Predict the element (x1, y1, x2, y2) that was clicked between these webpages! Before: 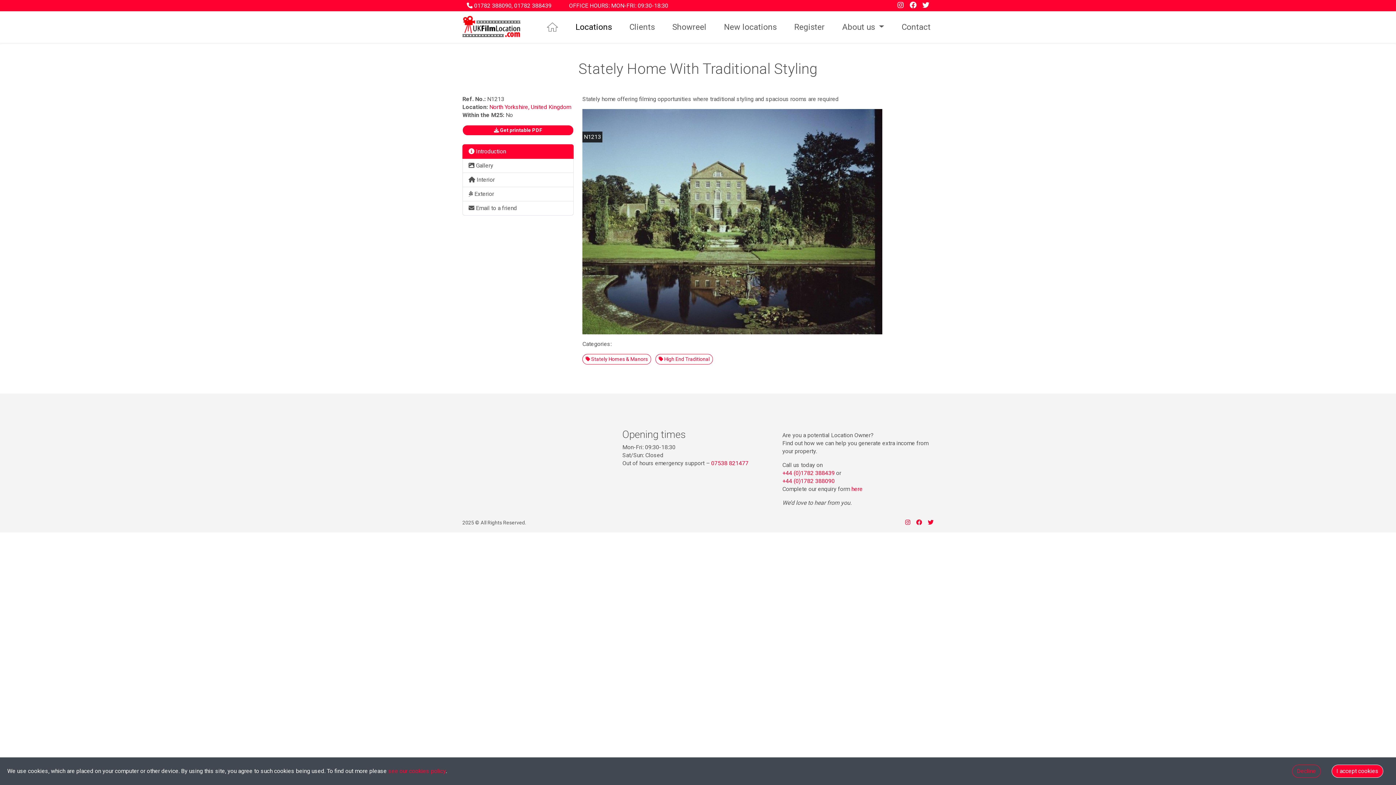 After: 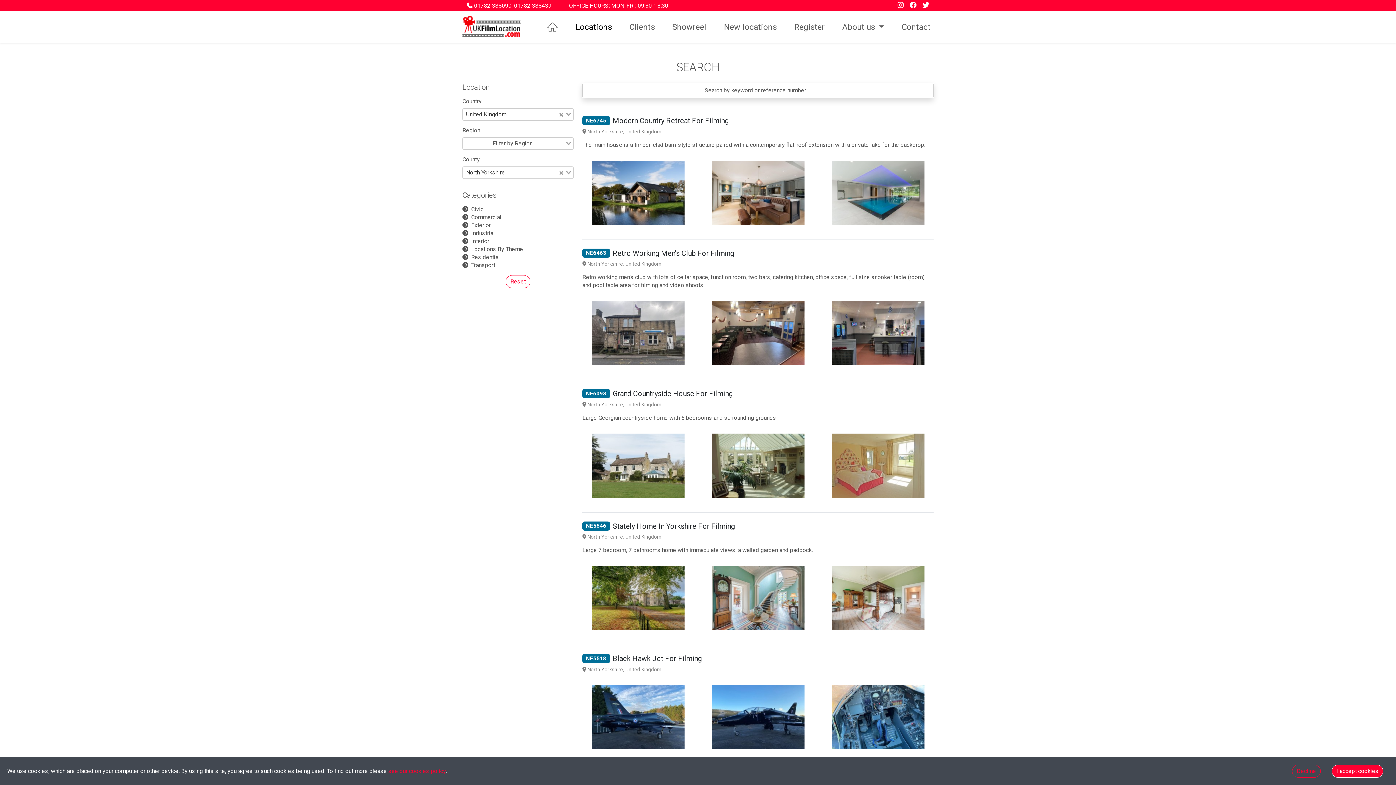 Action: bbox: (489, 103, 530, 110) label: North Yorkshire, 